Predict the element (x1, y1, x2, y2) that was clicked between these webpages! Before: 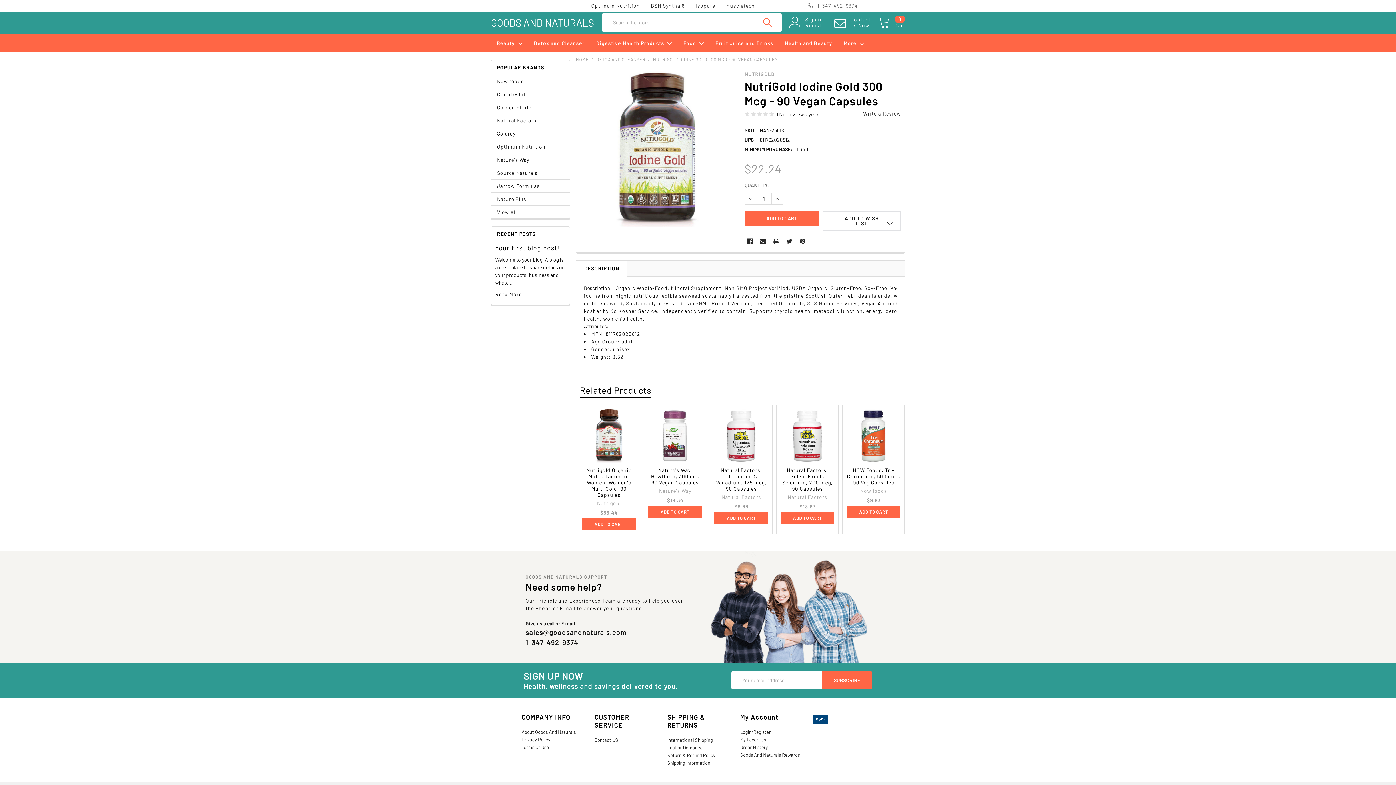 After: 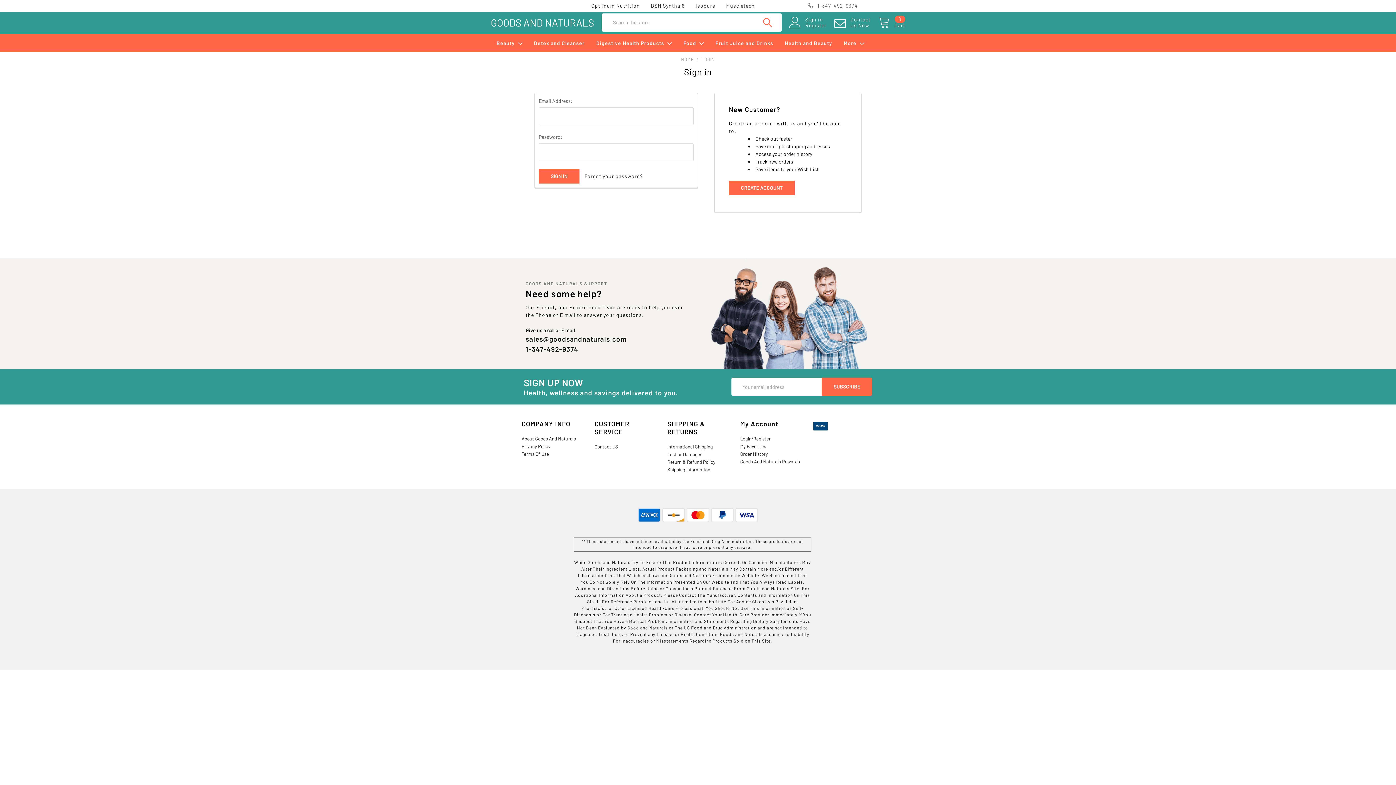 Action: bbox: (740, 729, 770, 735) label: Login/Register